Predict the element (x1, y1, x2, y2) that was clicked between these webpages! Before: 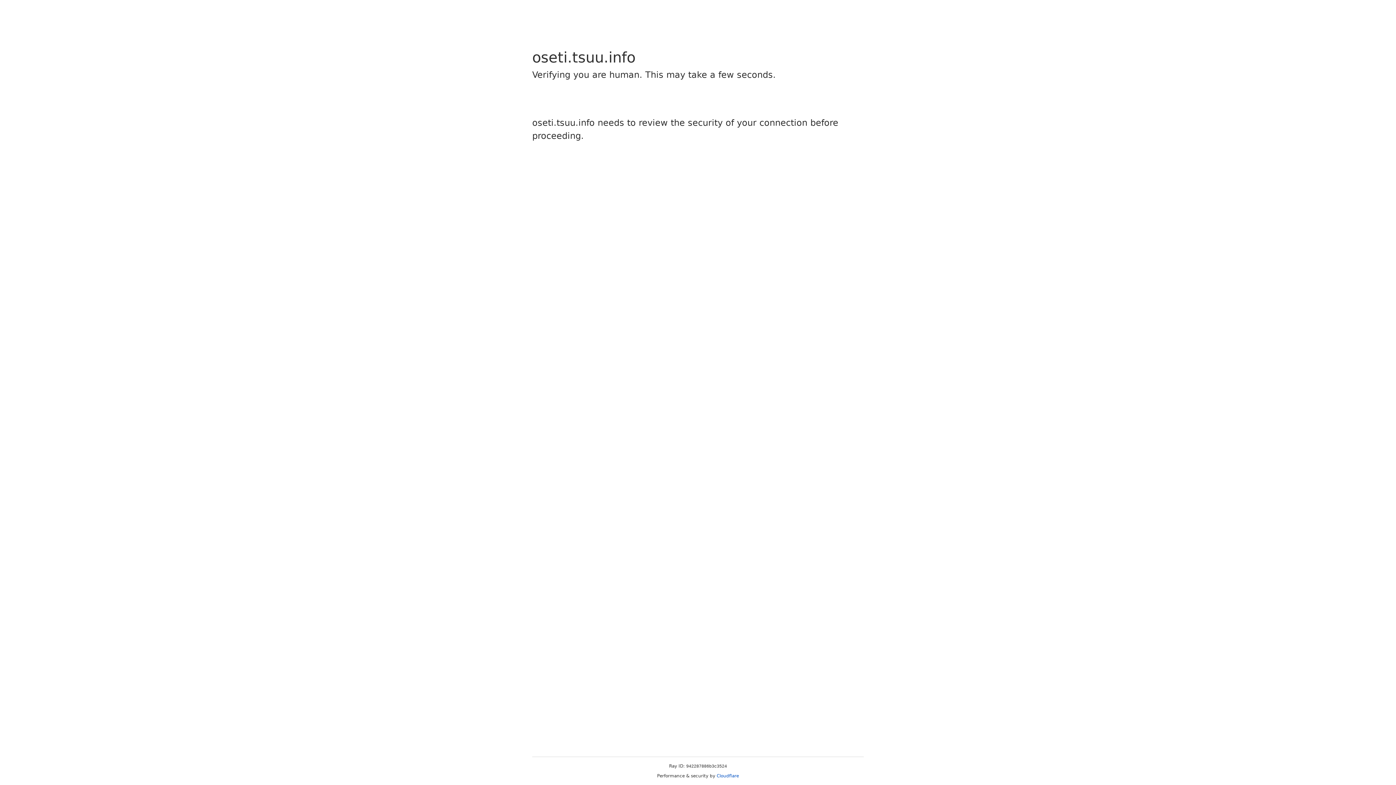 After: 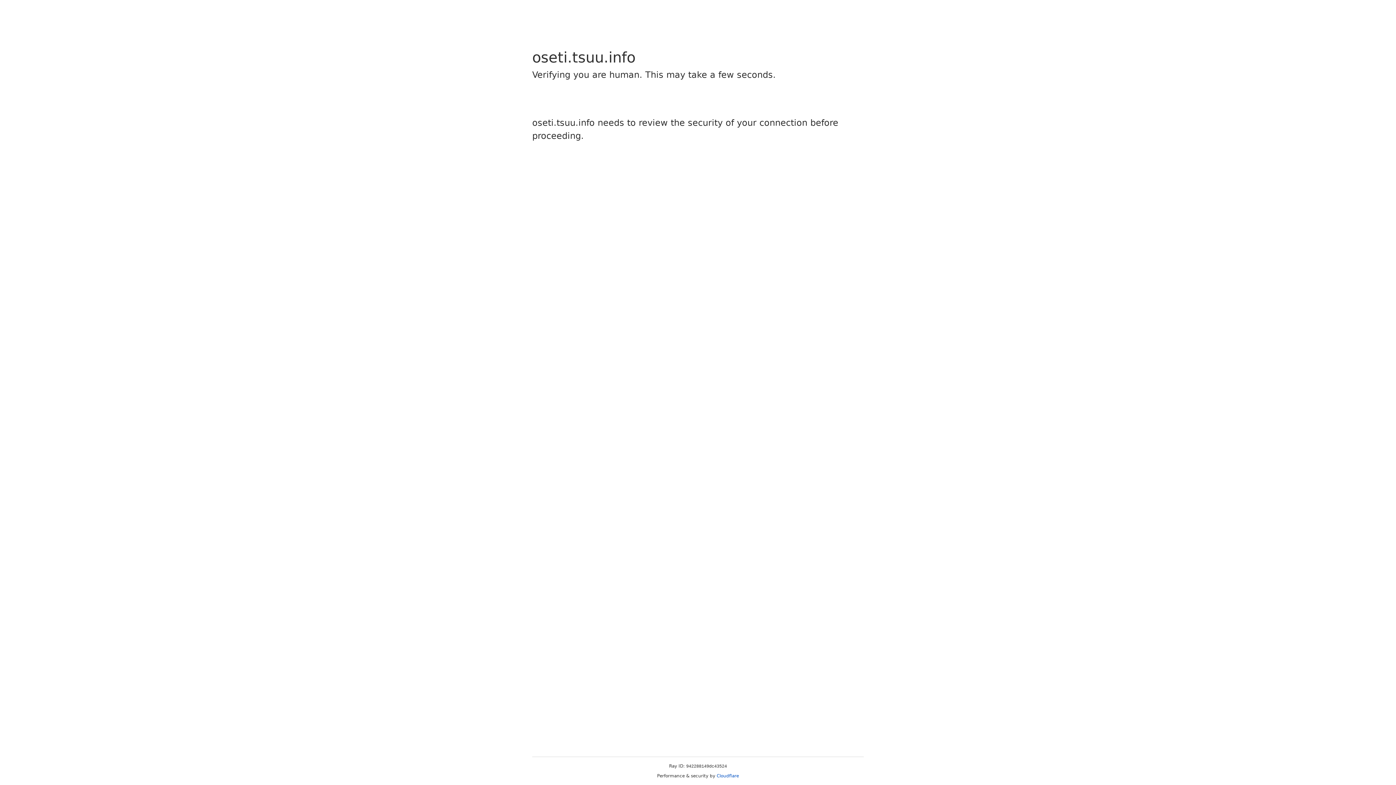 Action: bbox: (716, 773, 739, 778) label: Cloudflare